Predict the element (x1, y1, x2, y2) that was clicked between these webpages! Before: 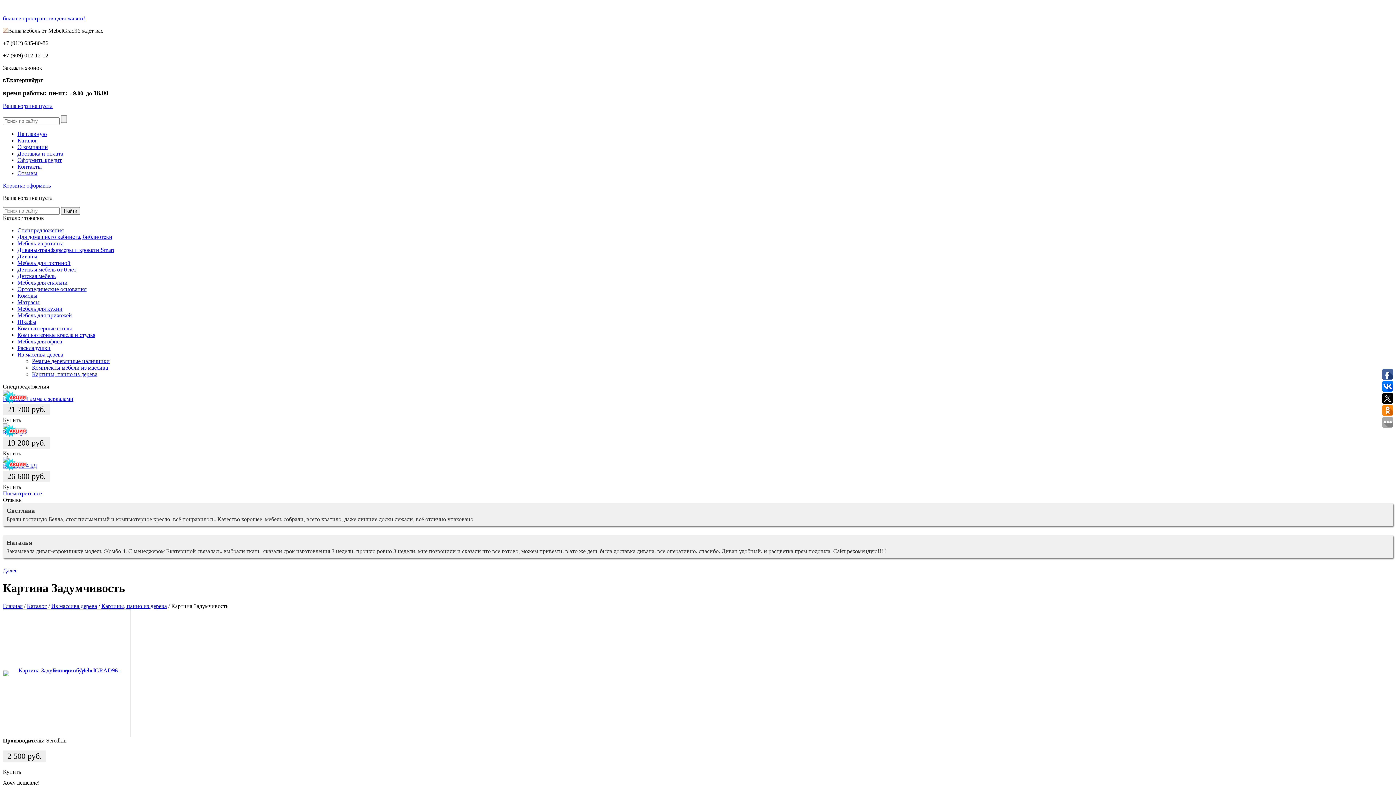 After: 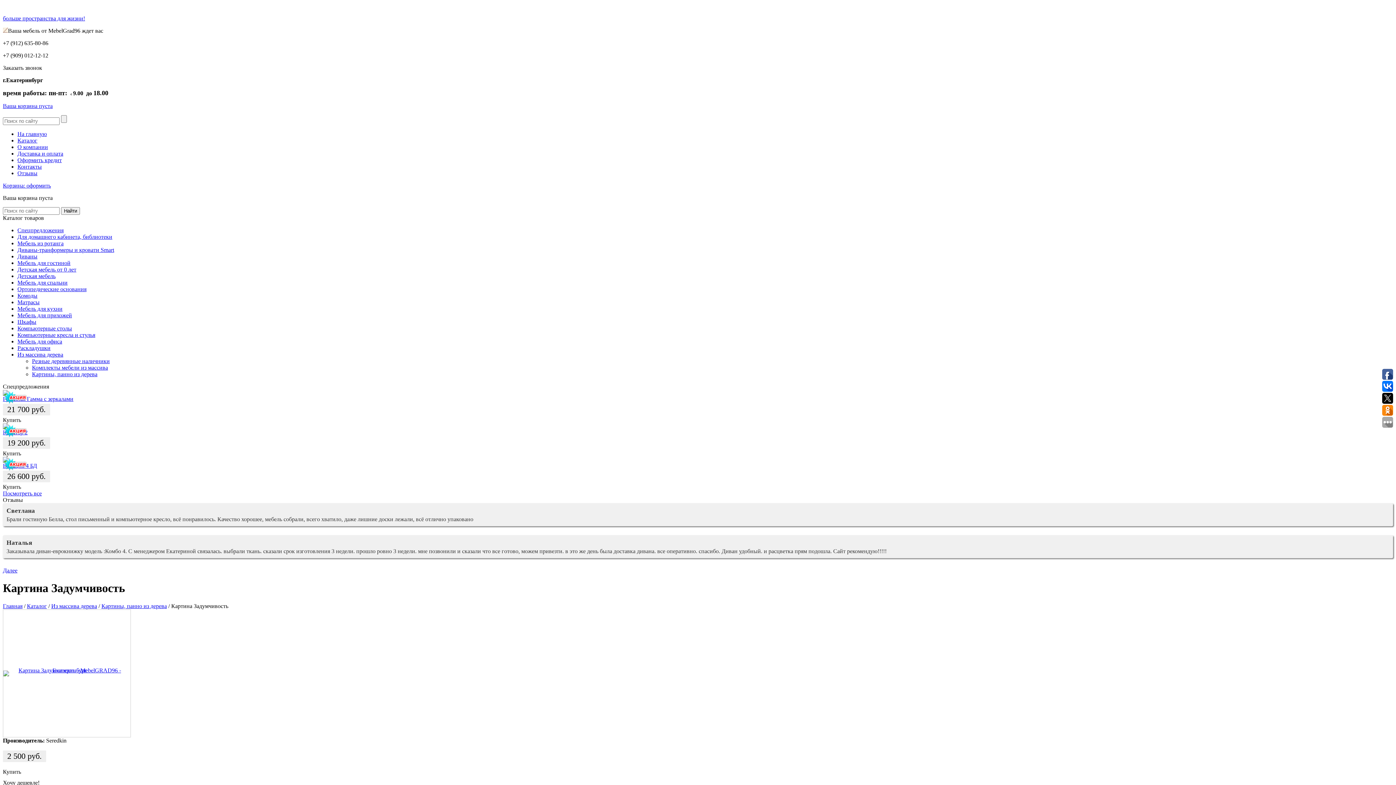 Action: bbox: (2, 64, 42, 70) label: Заказать звонок